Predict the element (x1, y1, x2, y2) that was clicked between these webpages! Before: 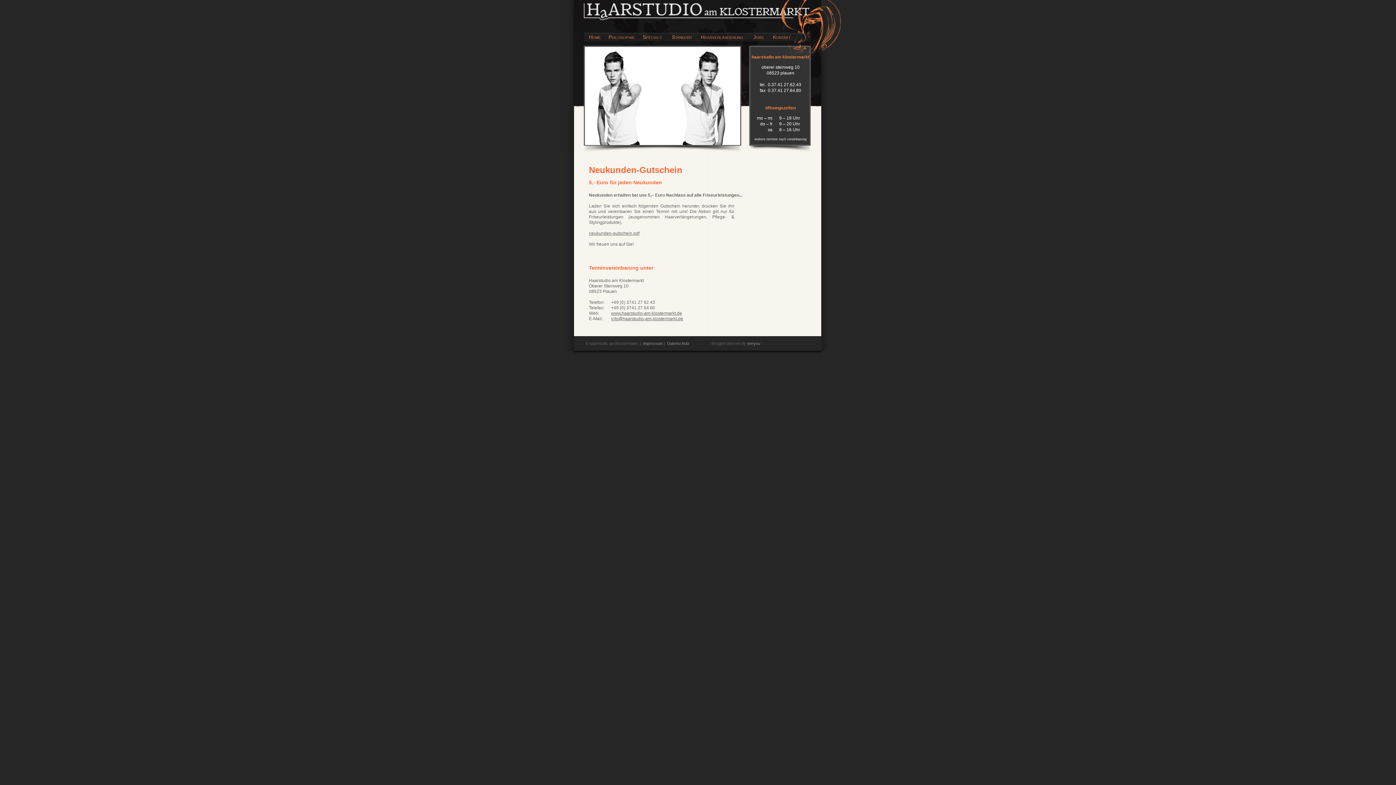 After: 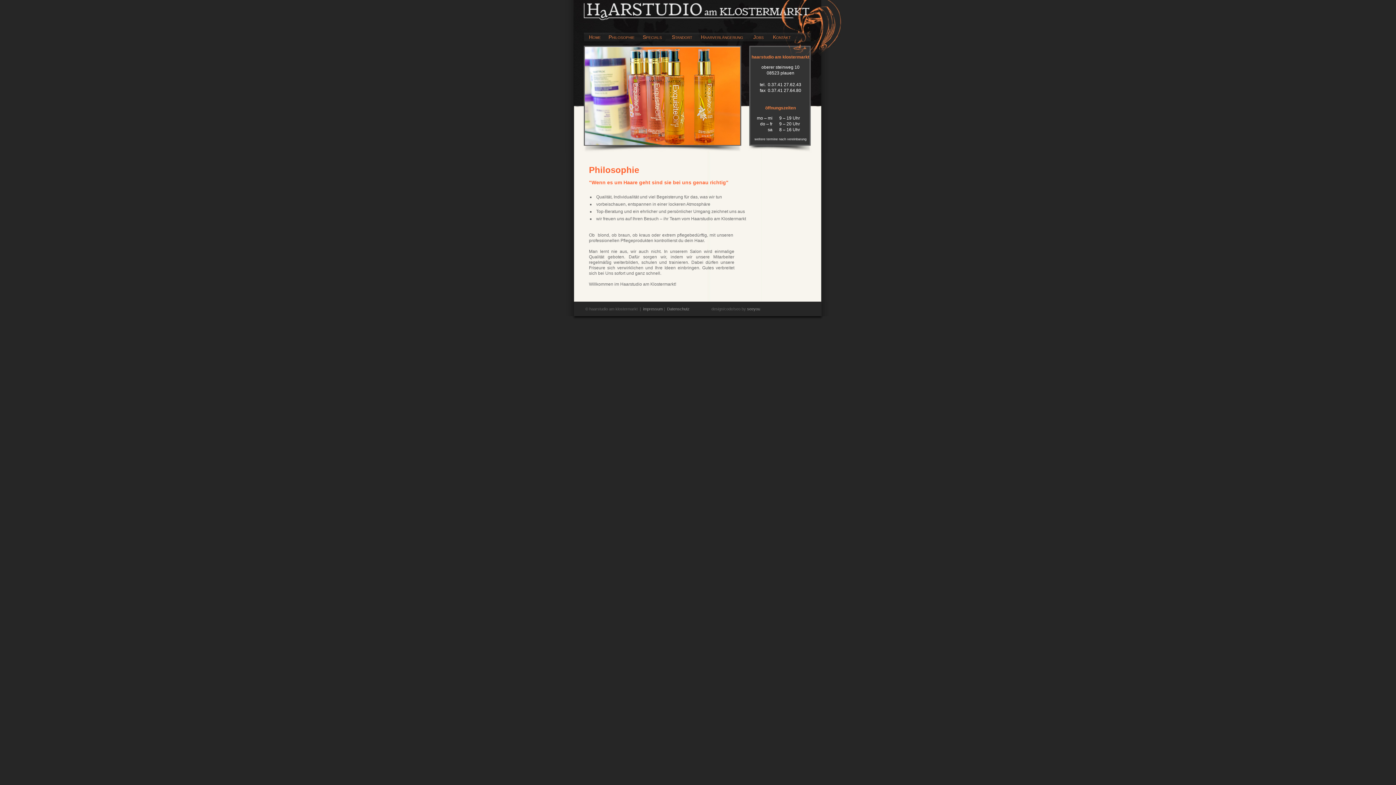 Action: bbox: (605, 25, 638, 49) label: Philosophie